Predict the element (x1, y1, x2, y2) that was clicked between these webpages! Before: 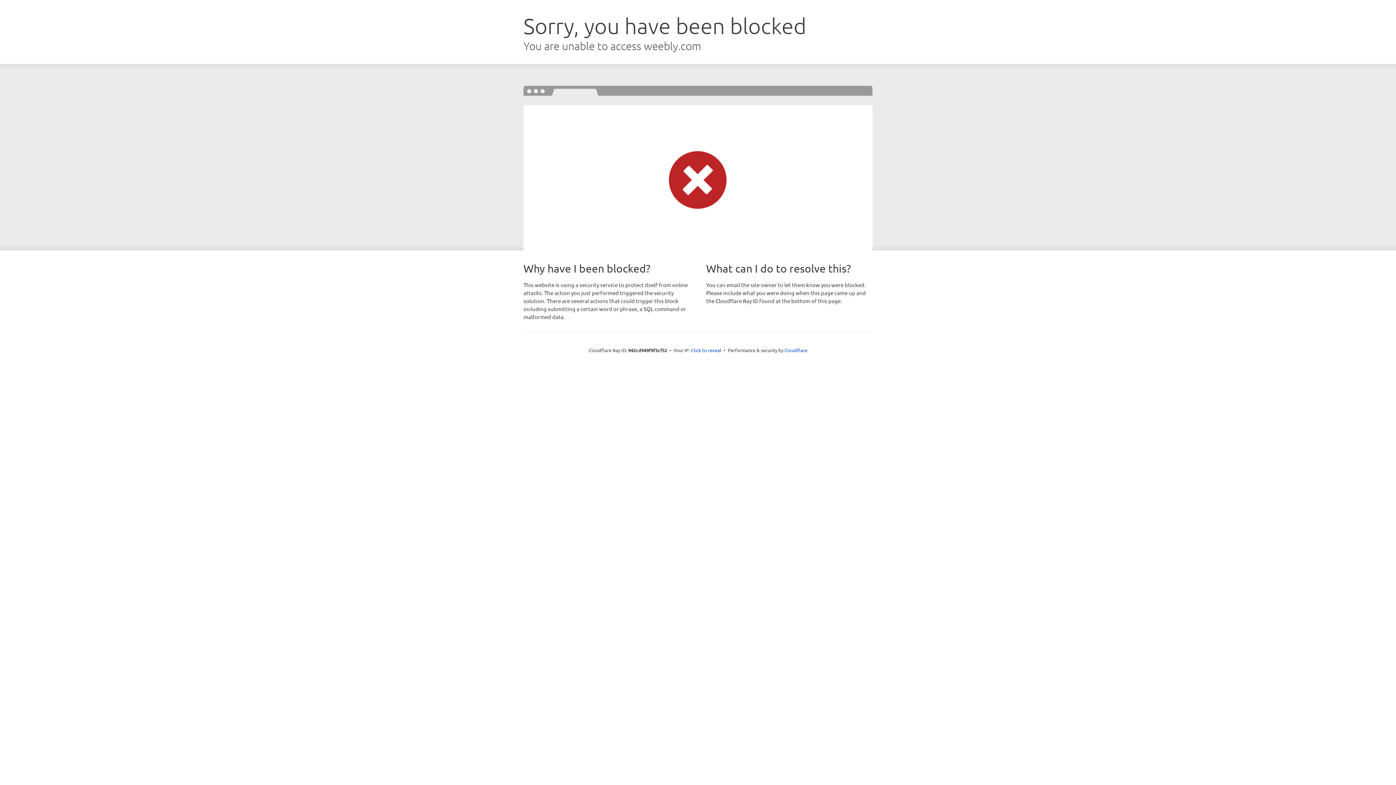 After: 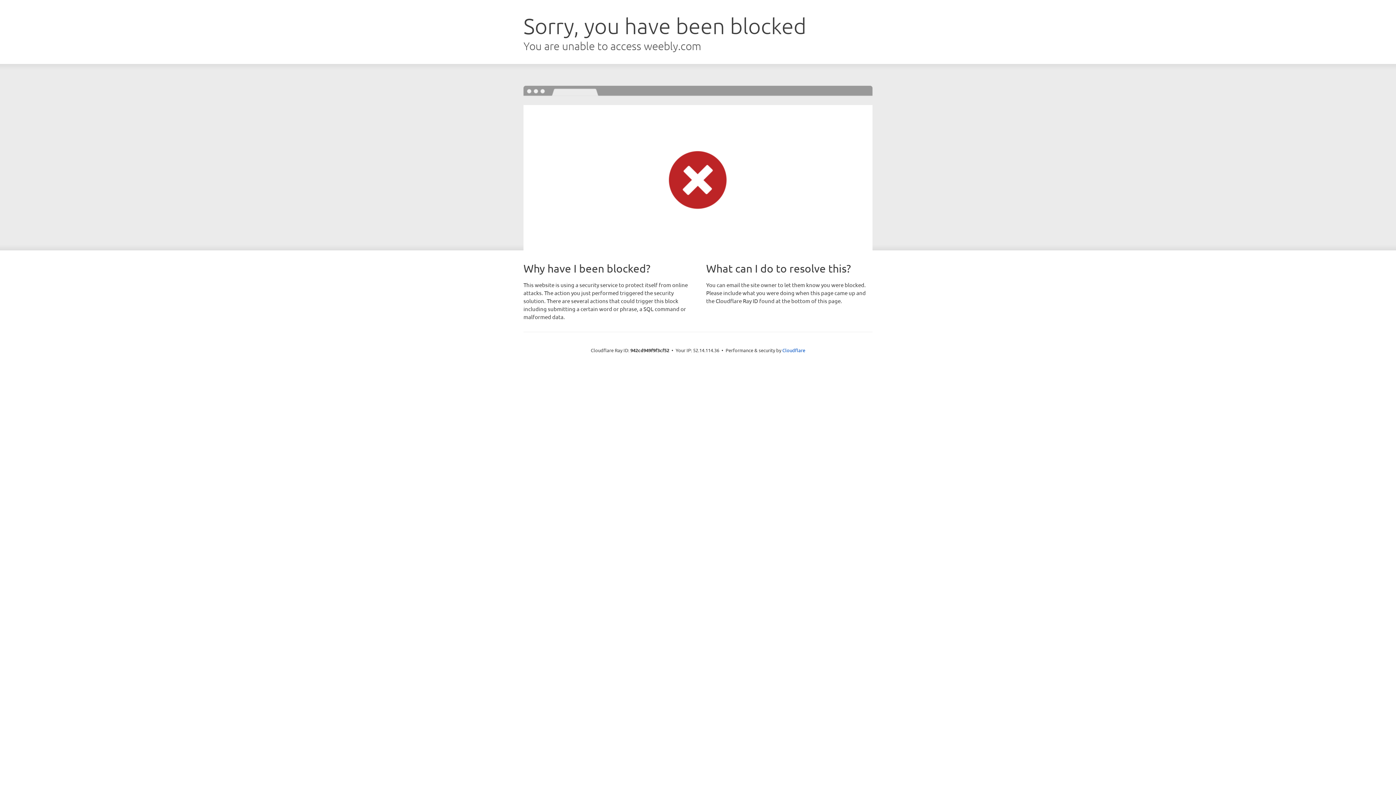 Action: label: Click to reveal bbox: (691, 346, 721, 353)